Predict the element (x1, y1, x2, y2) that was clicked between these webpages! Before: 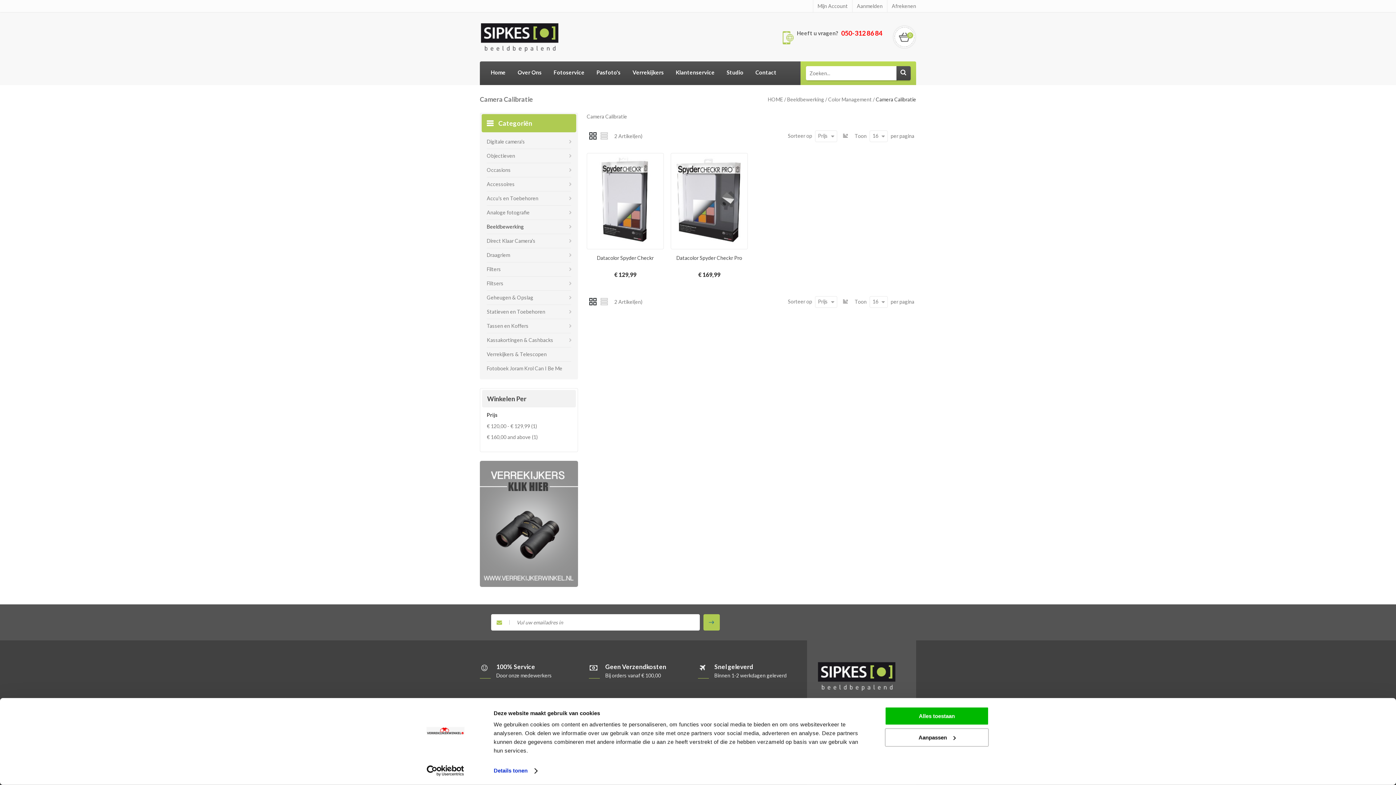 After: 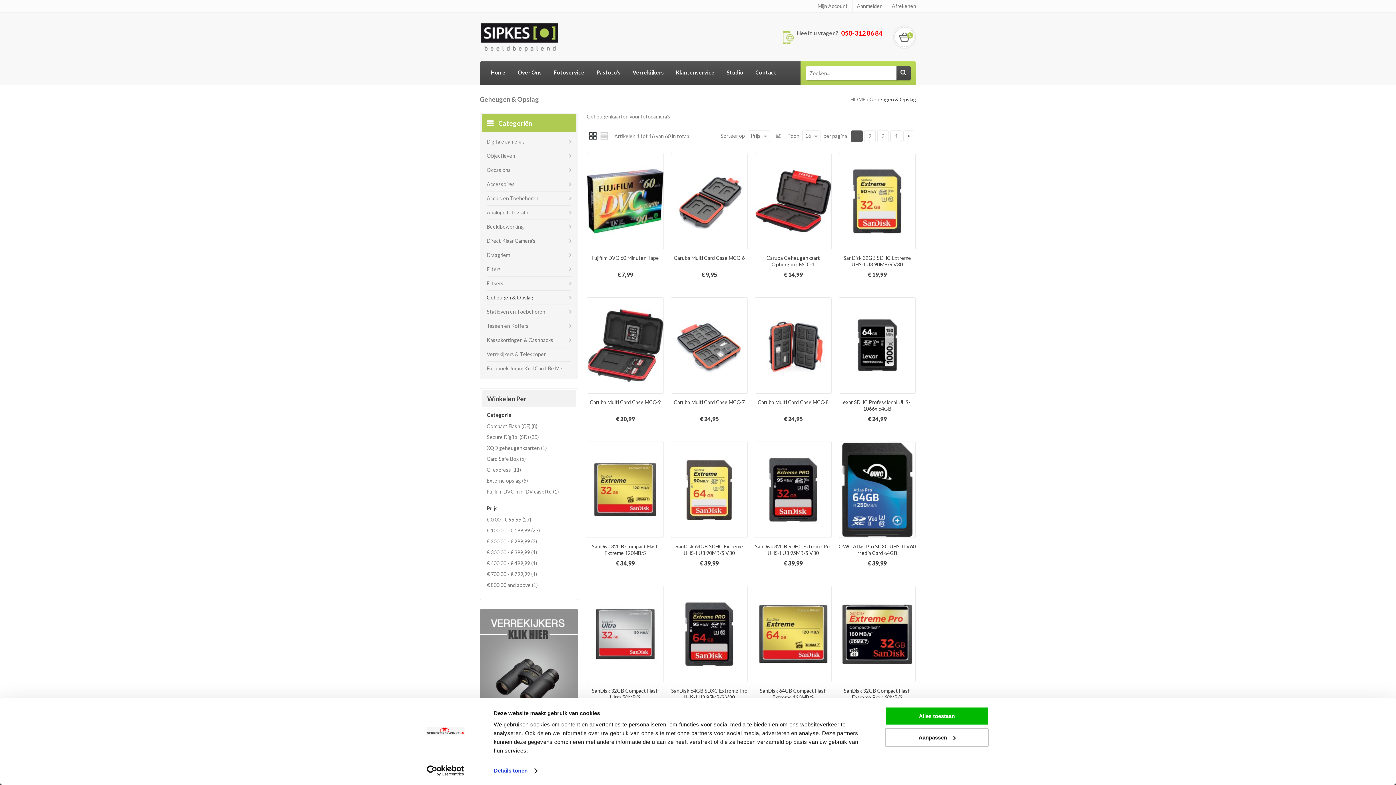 Action: label: Geheugen & Opslag bbox: (486, 290, 571, 304)